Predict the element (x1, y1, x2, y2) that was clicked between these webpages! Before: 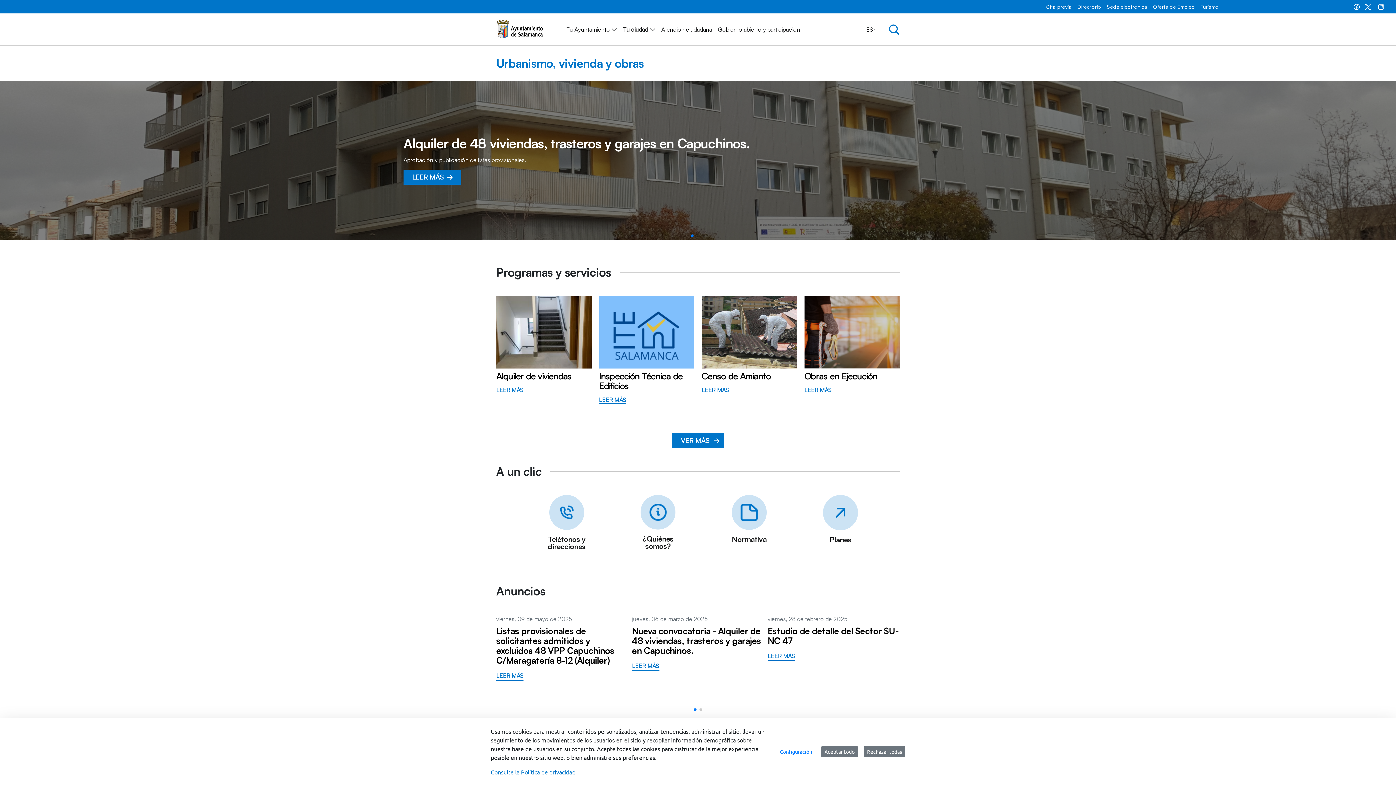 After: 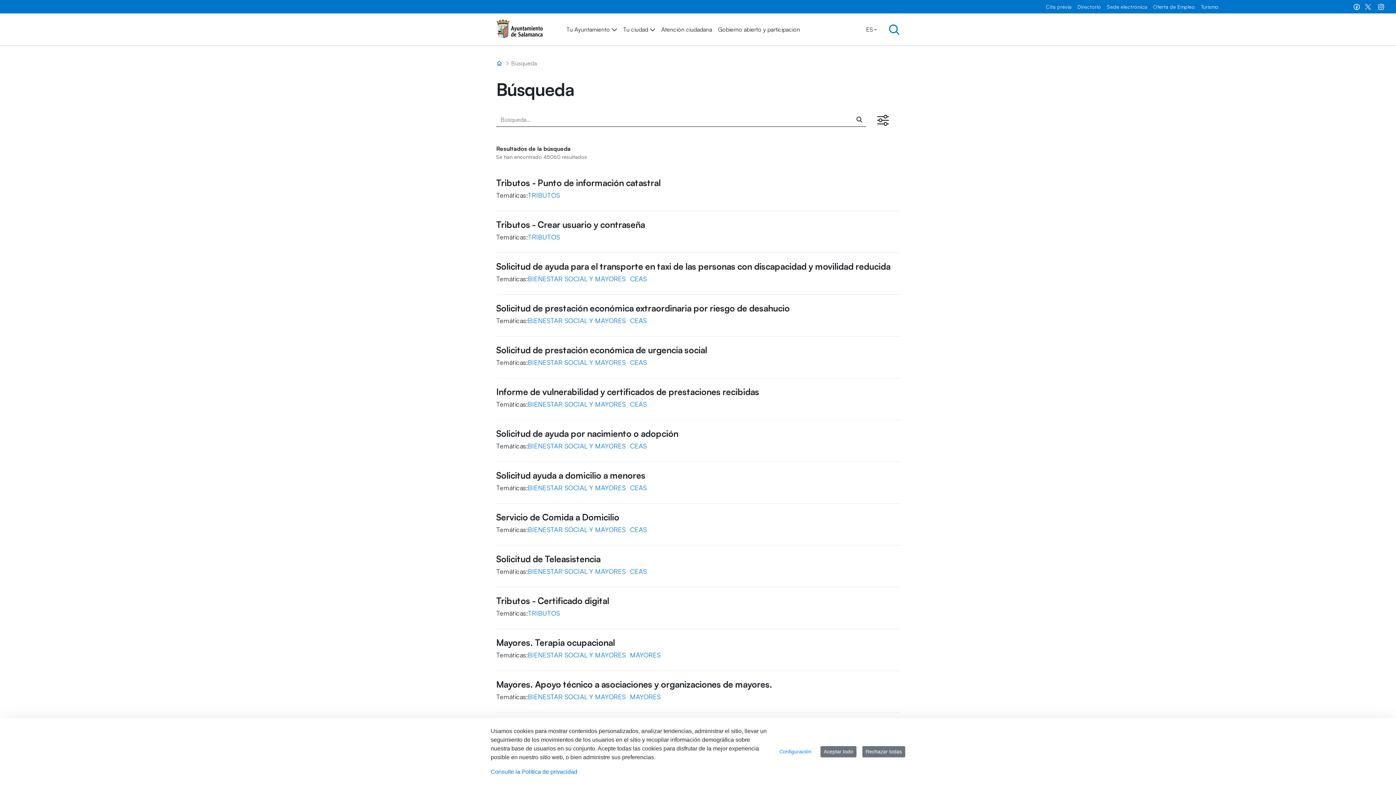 Action: bbox: (889, 26, 899, 31)